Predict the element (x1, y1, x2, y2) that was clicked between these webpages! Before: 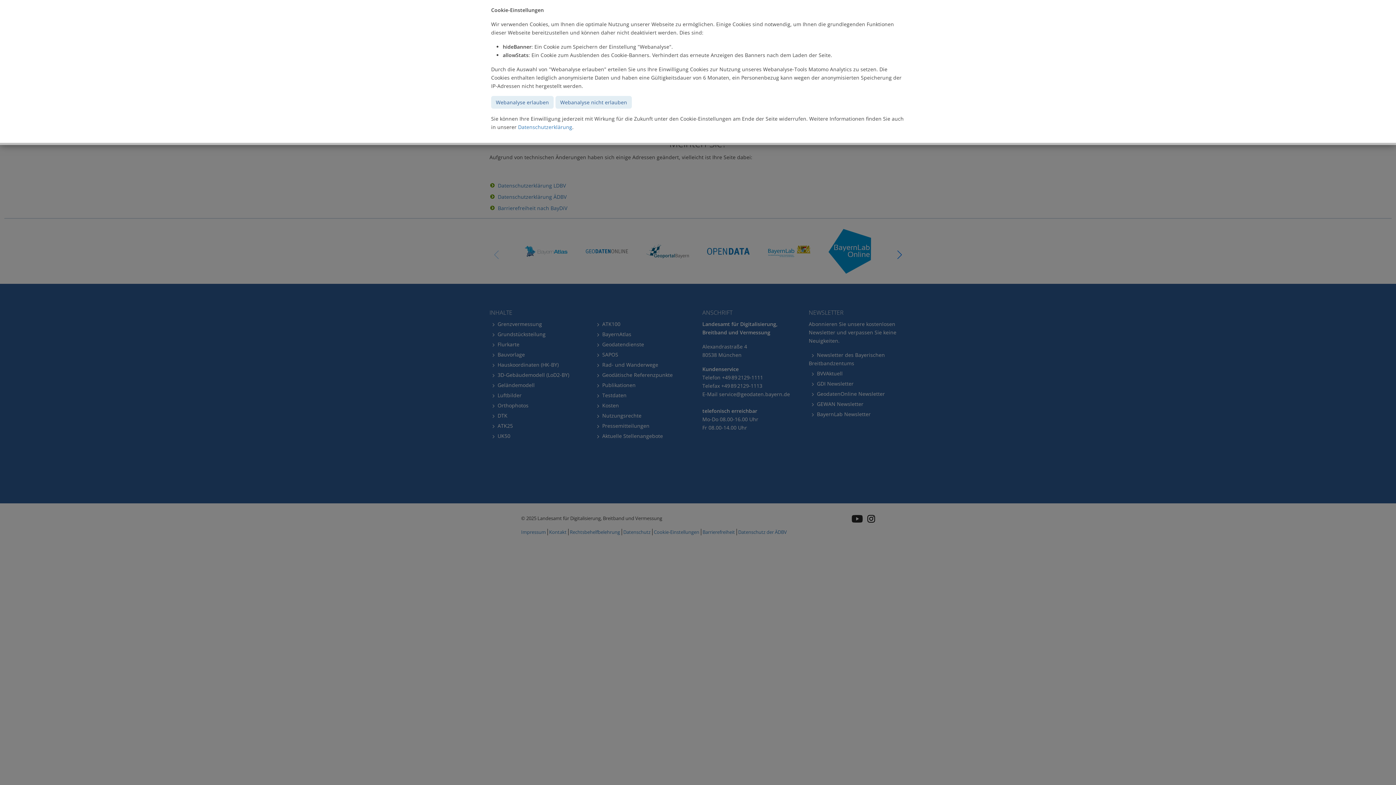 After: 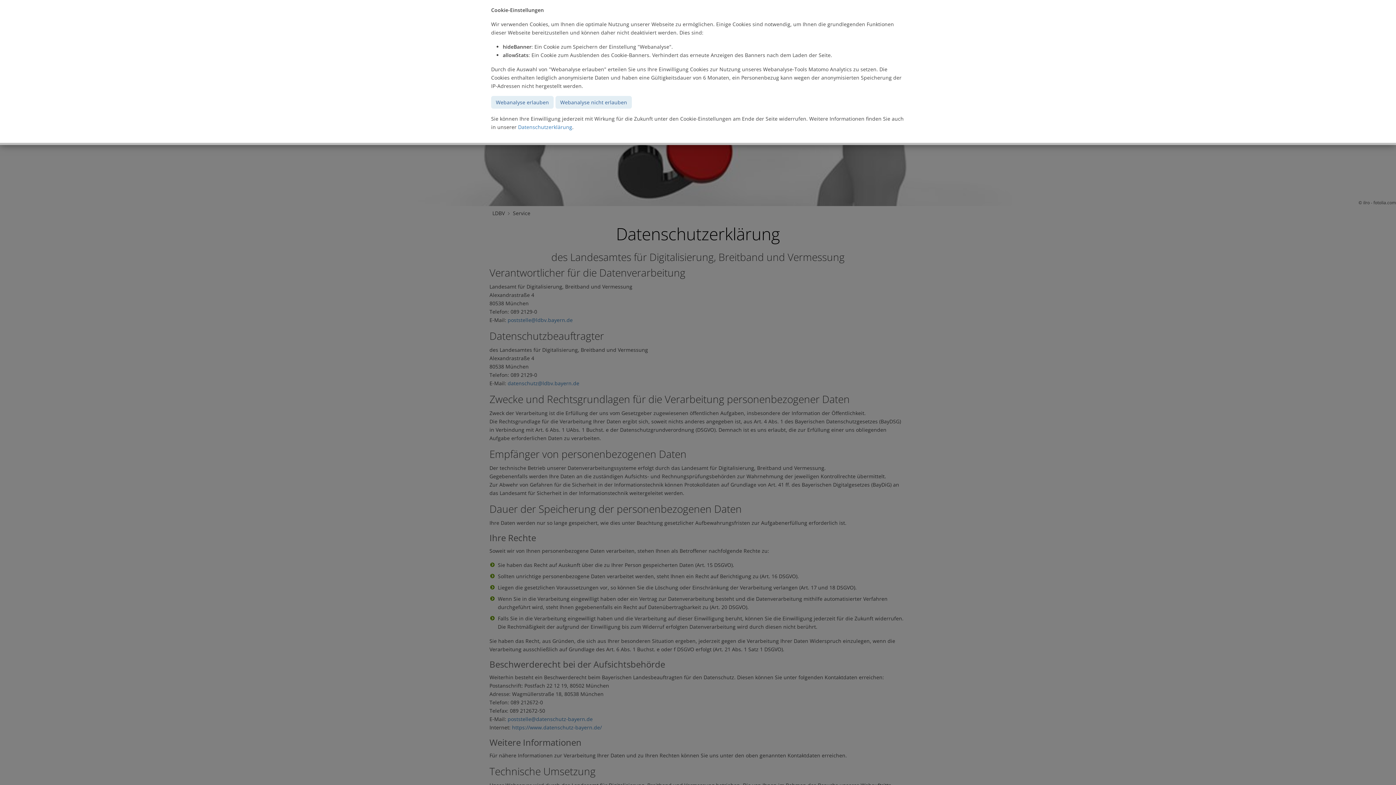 Action: label: Datenschutzerklärung bbox: (518, 123, 572, 130)